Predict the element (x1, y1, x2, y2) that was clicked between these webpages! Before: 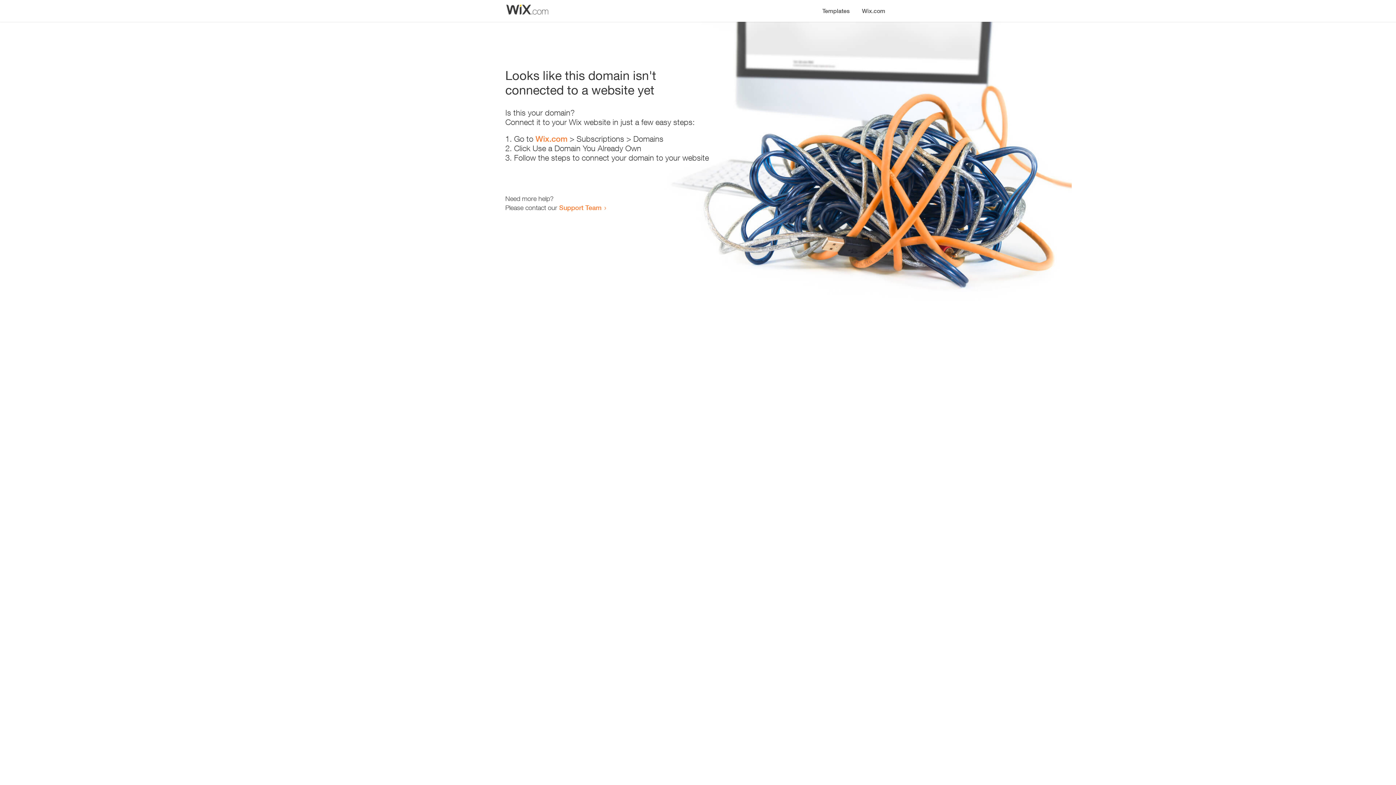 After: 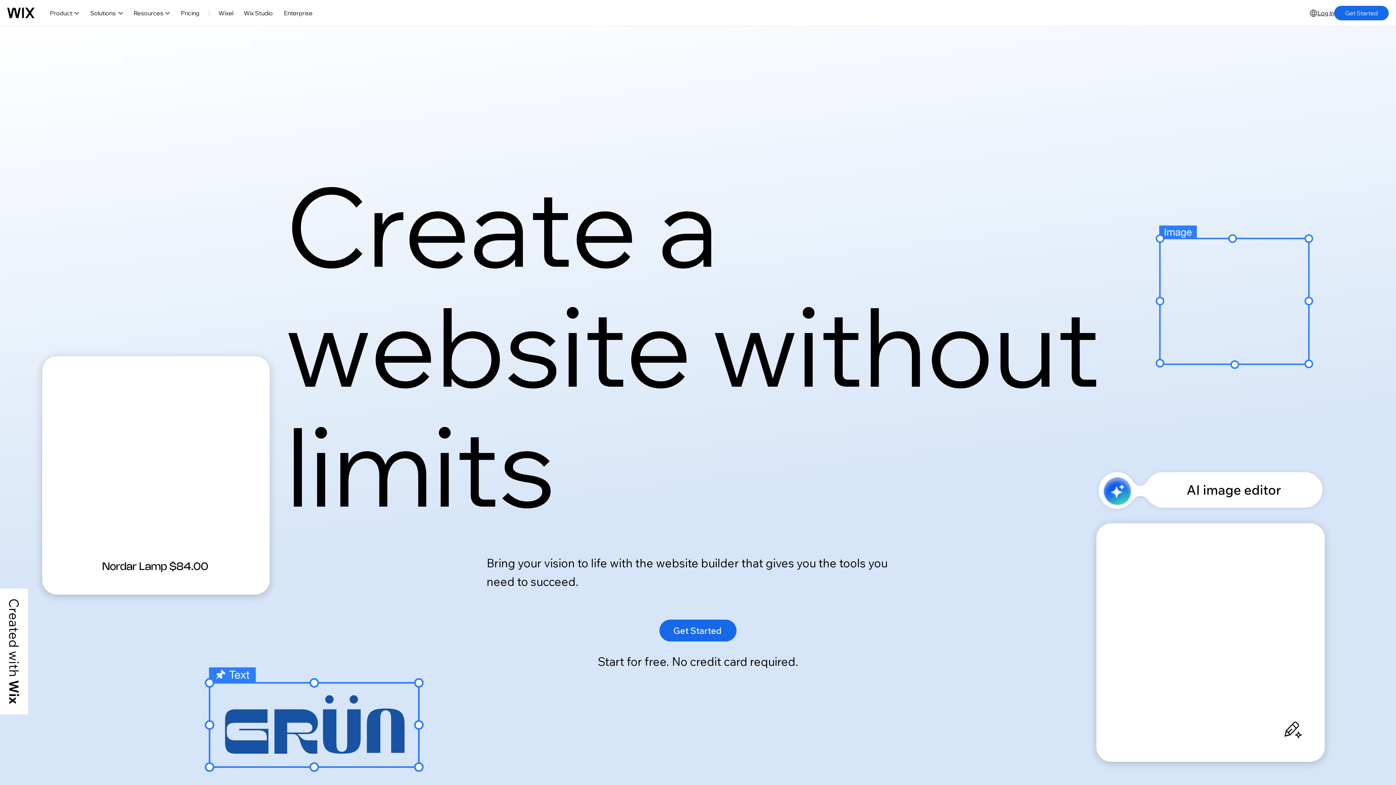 Action: bbox: (535, 134, 567, 143) label: Wix.com